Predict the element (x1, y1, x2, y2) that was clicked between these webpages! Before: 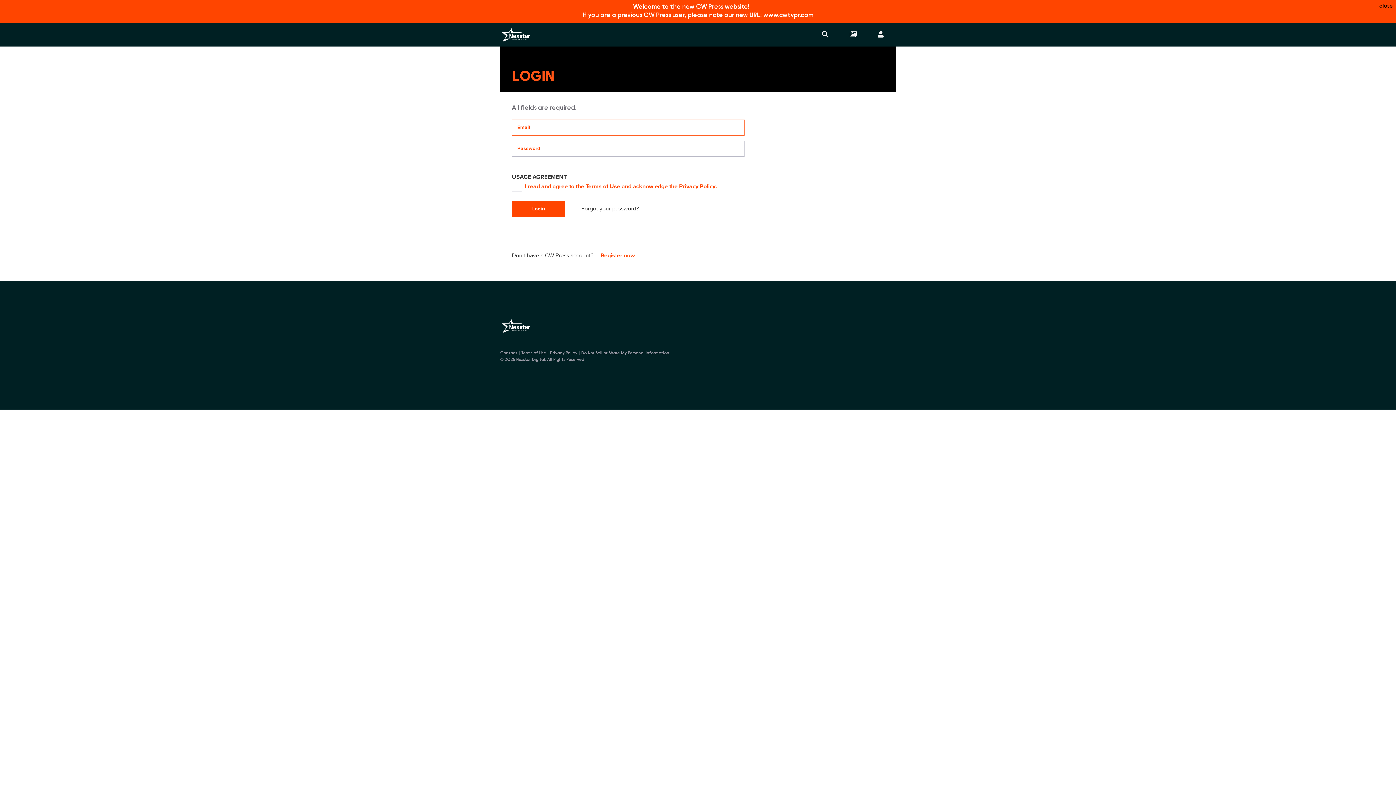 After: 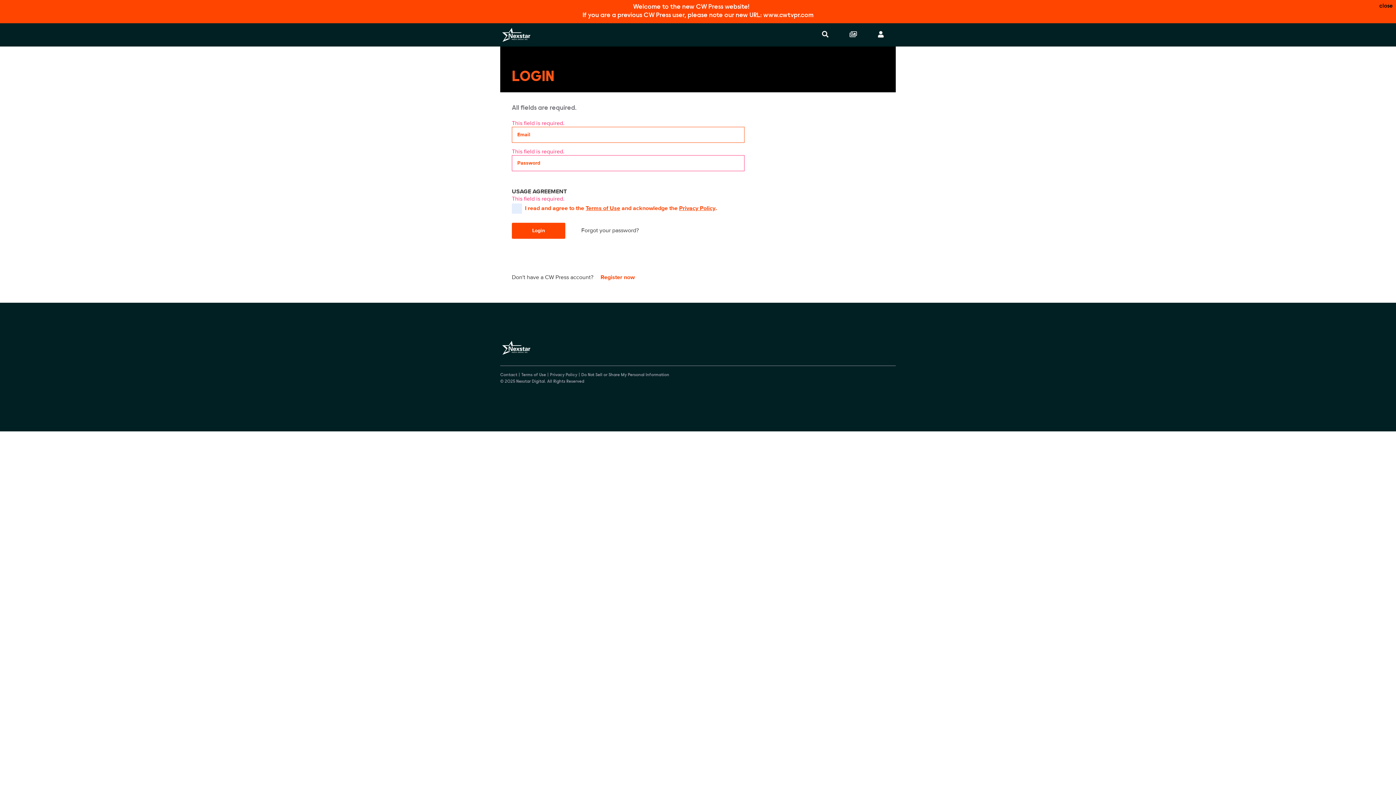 Action: label: Login bbox: (512, 201, 565, 217)